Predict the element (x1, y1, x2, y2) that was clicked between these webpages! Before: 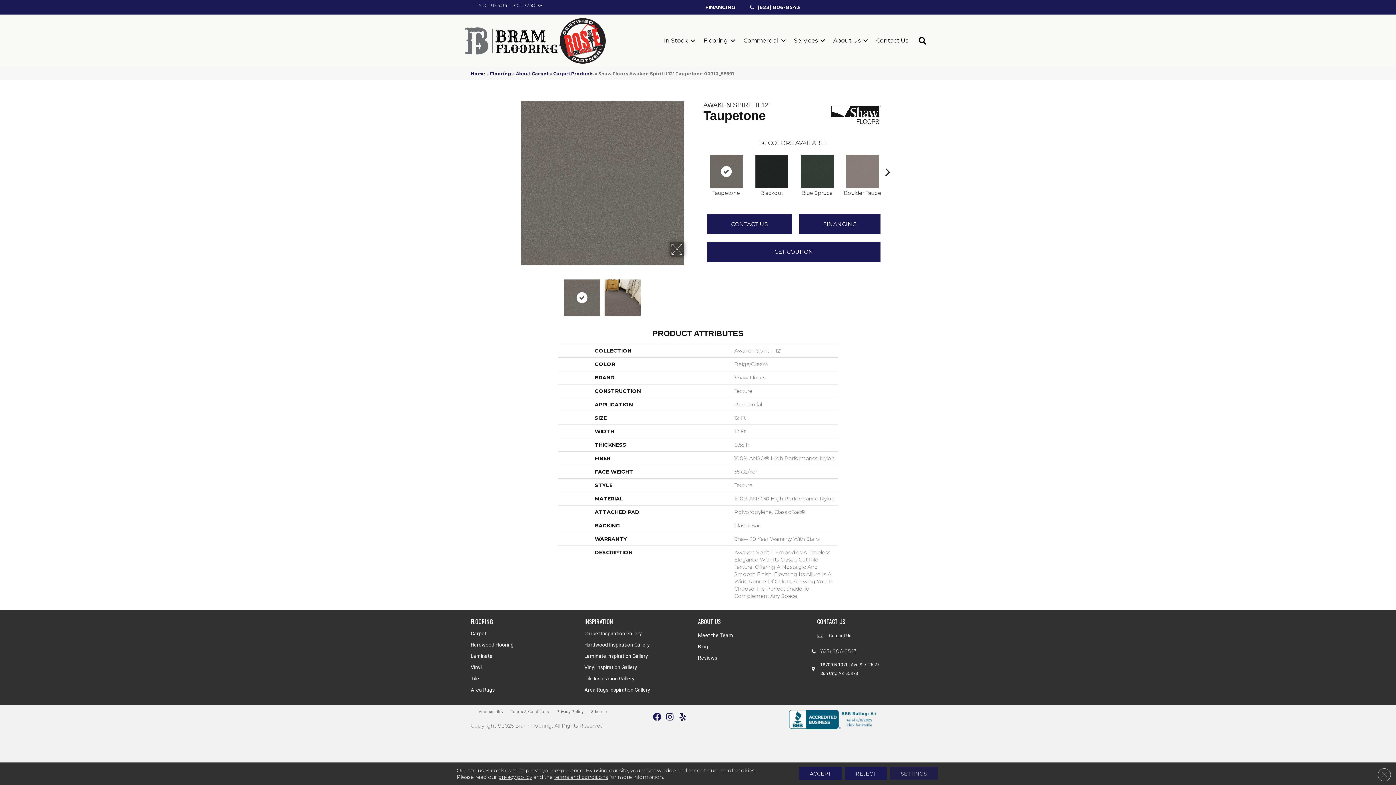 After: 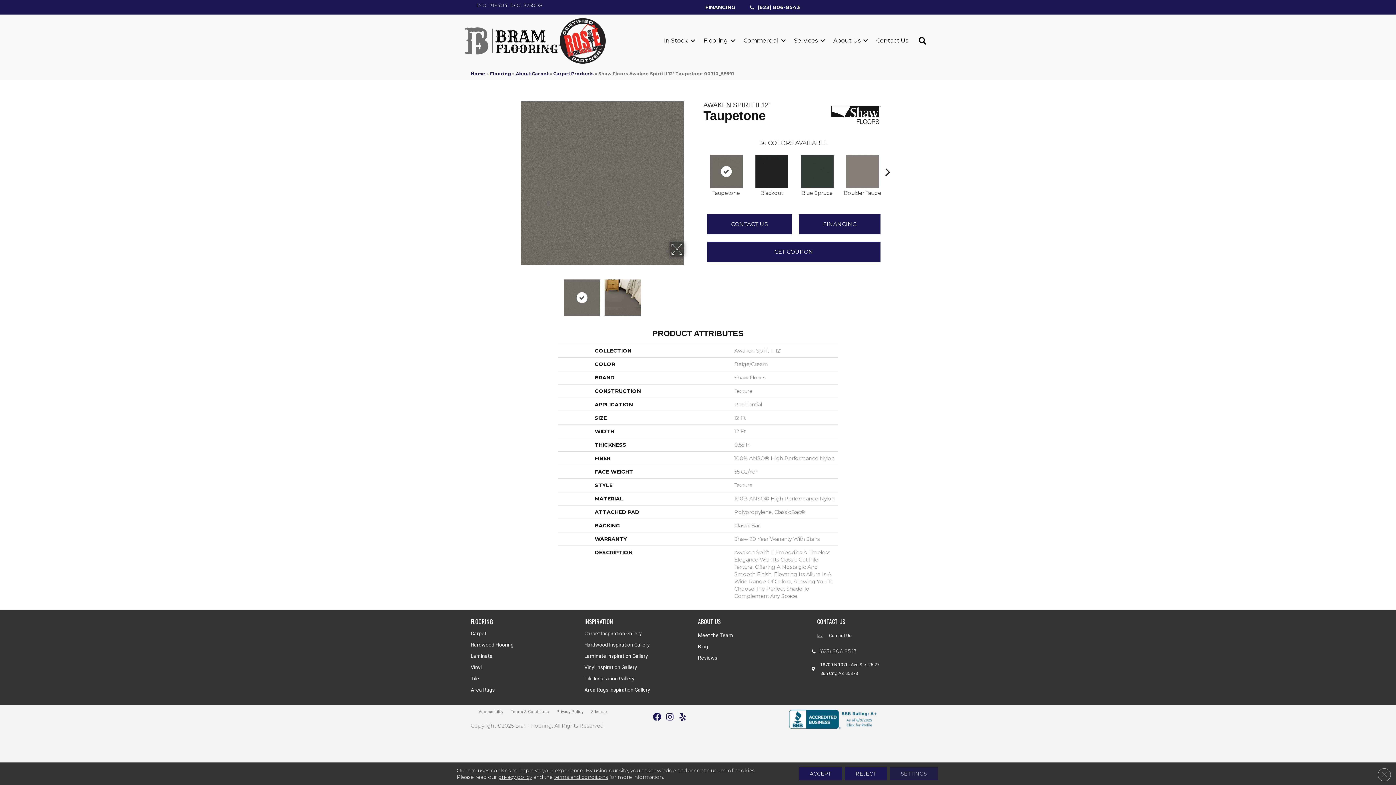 Action: bbox: (708, 153, 744, 189)